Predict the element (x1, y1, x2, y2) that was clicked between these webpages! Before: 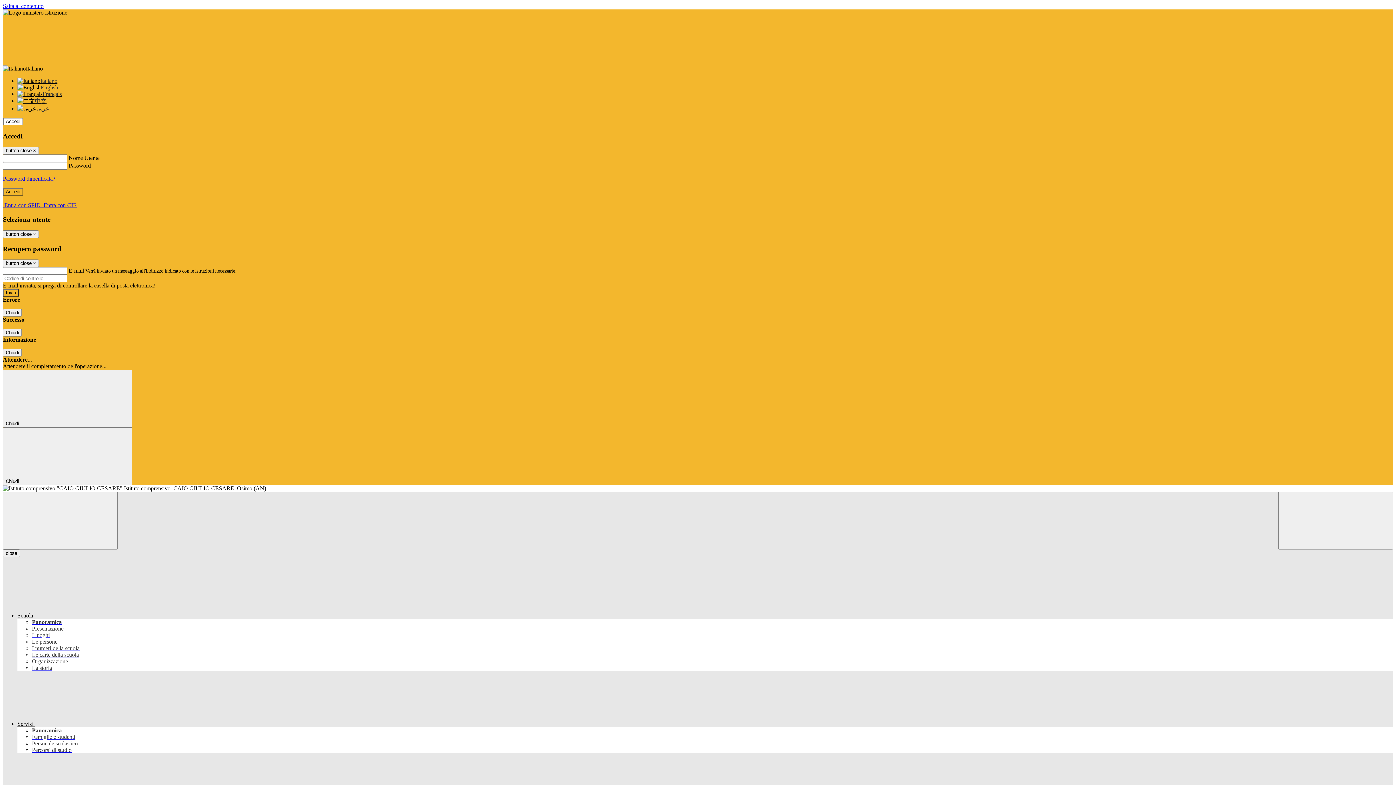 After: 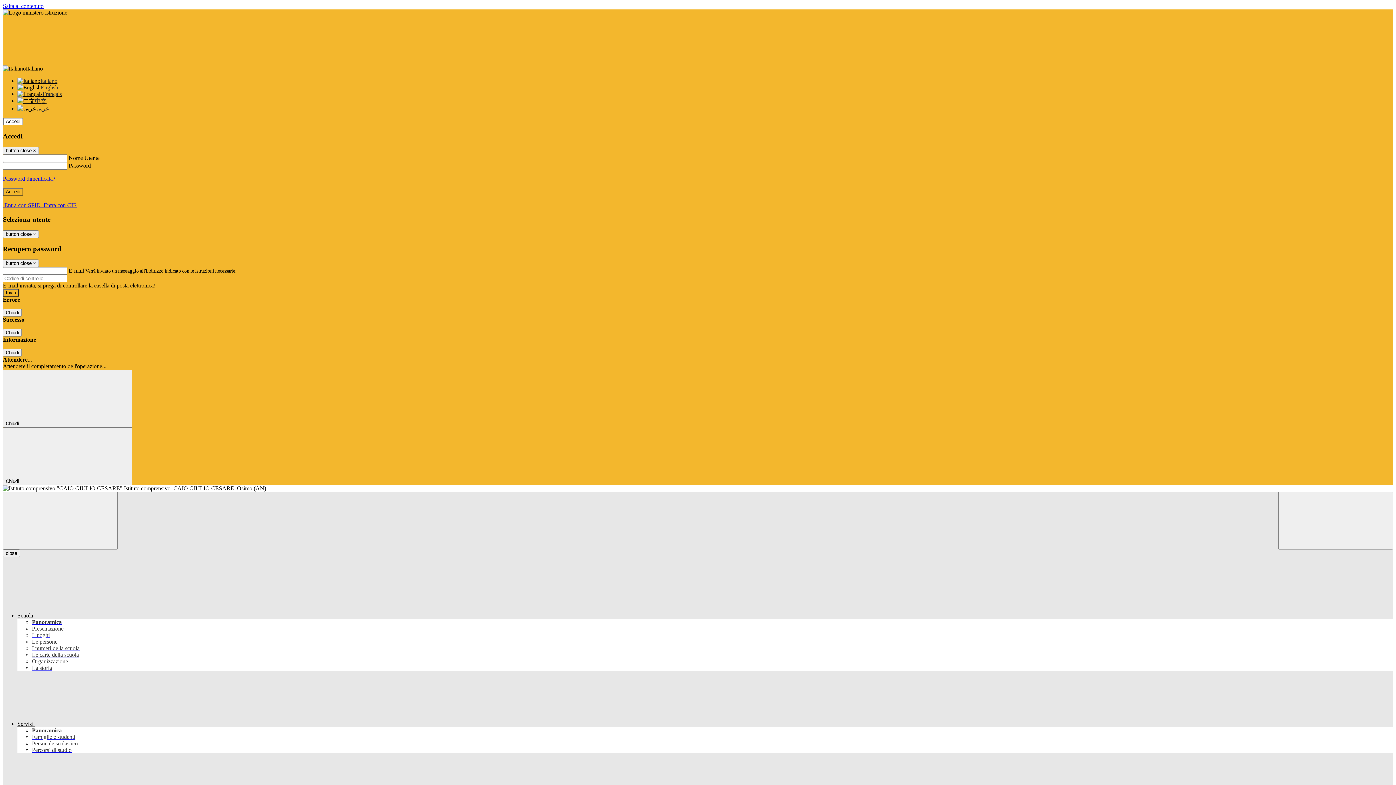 Action: label: I luoghi bbox: (32, 632, 49, 638)